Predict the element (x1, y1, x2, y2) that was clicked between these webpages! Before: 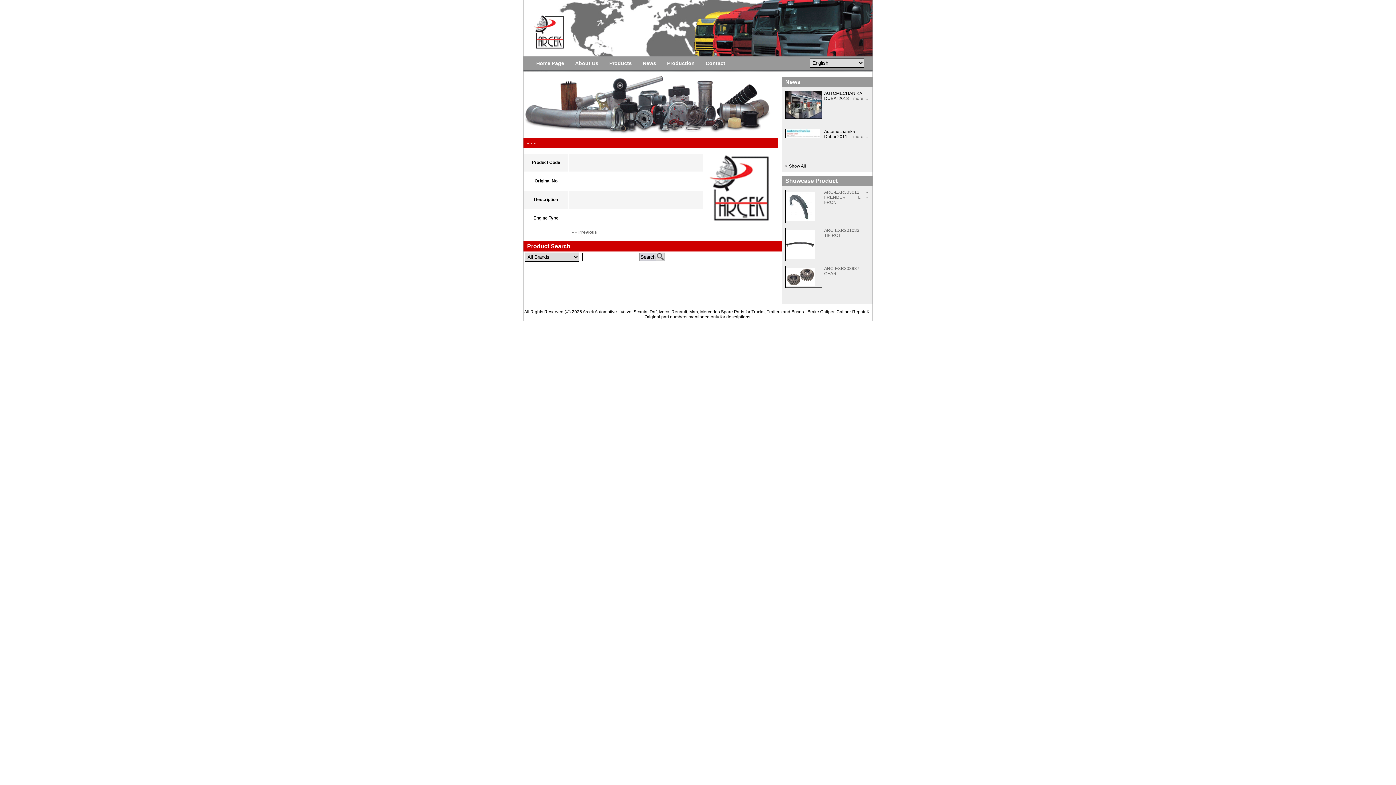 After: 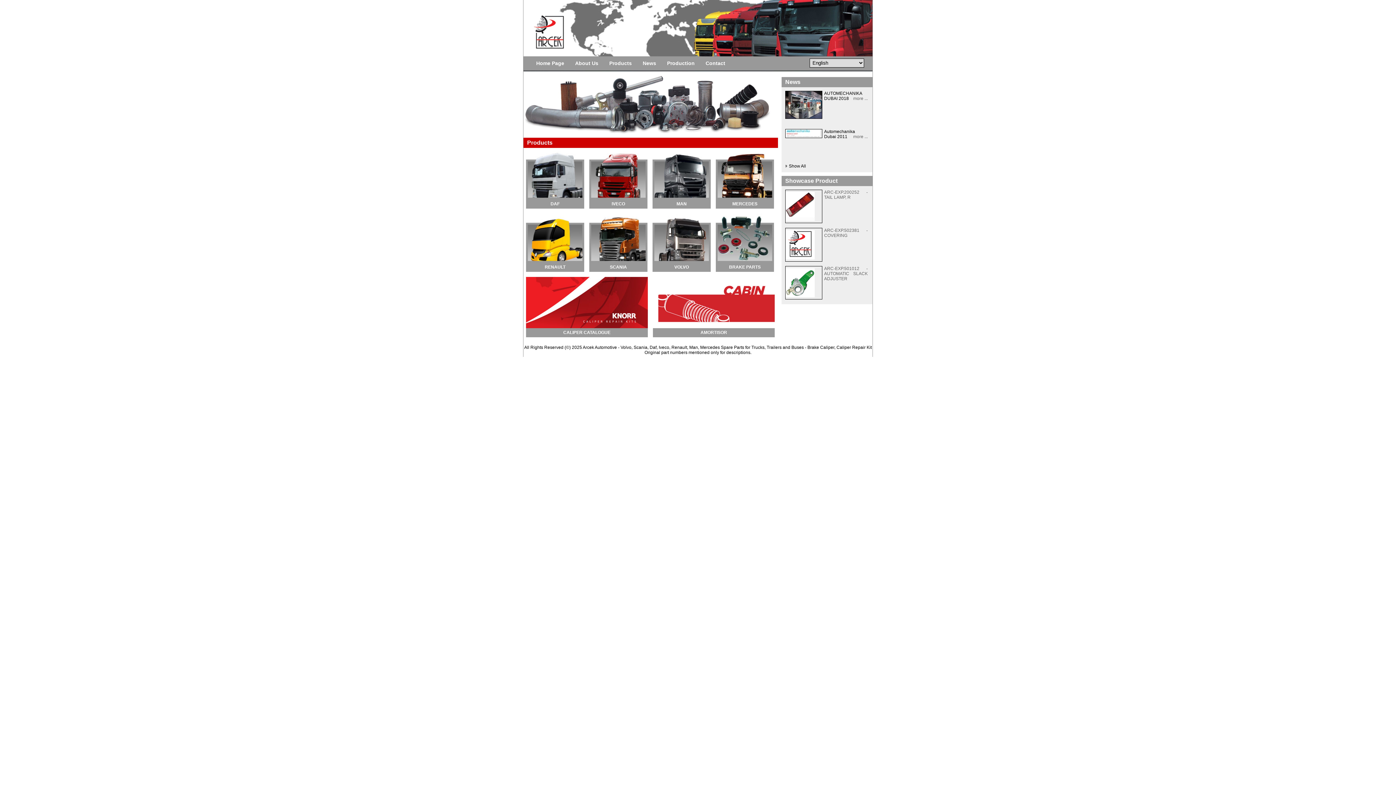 Action: bbox: (604, 56, 637, 69) label: Products